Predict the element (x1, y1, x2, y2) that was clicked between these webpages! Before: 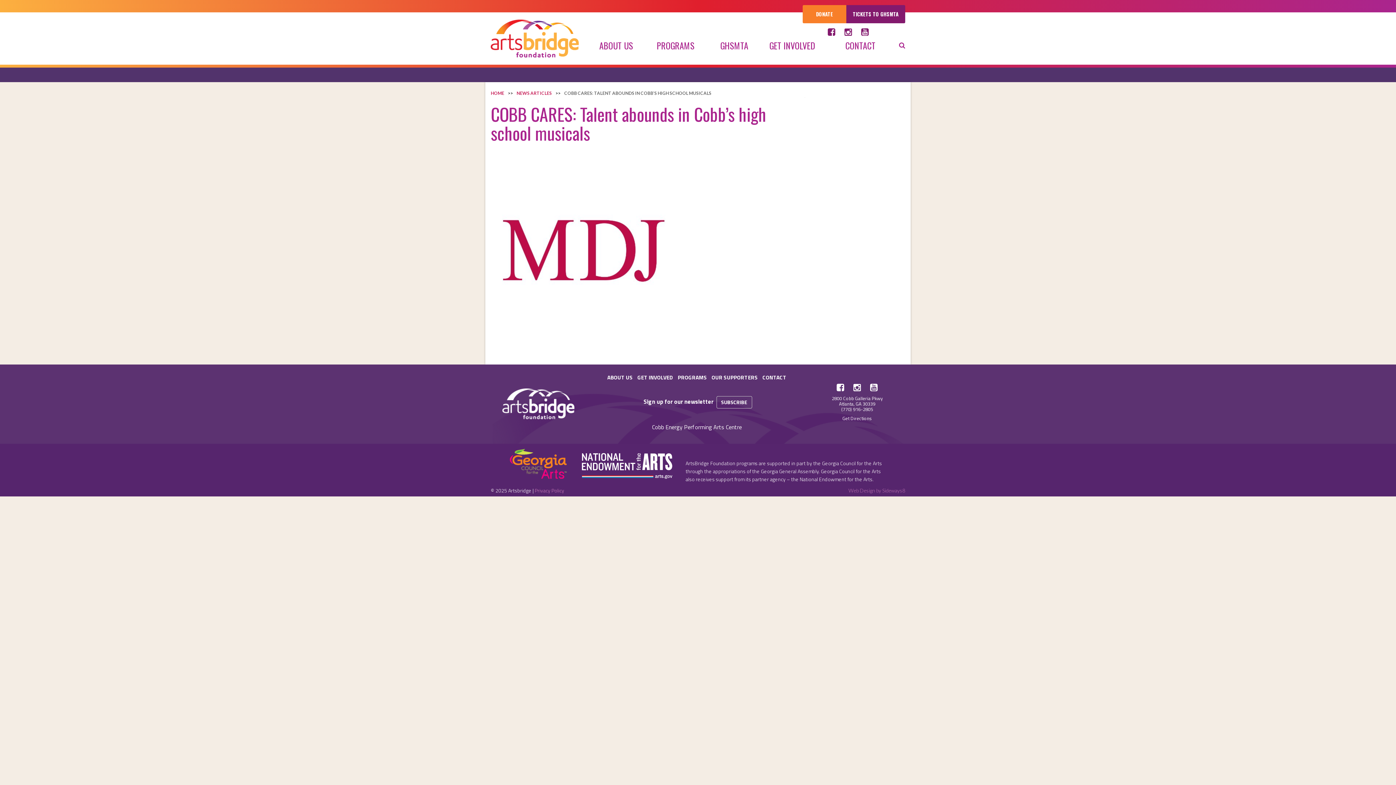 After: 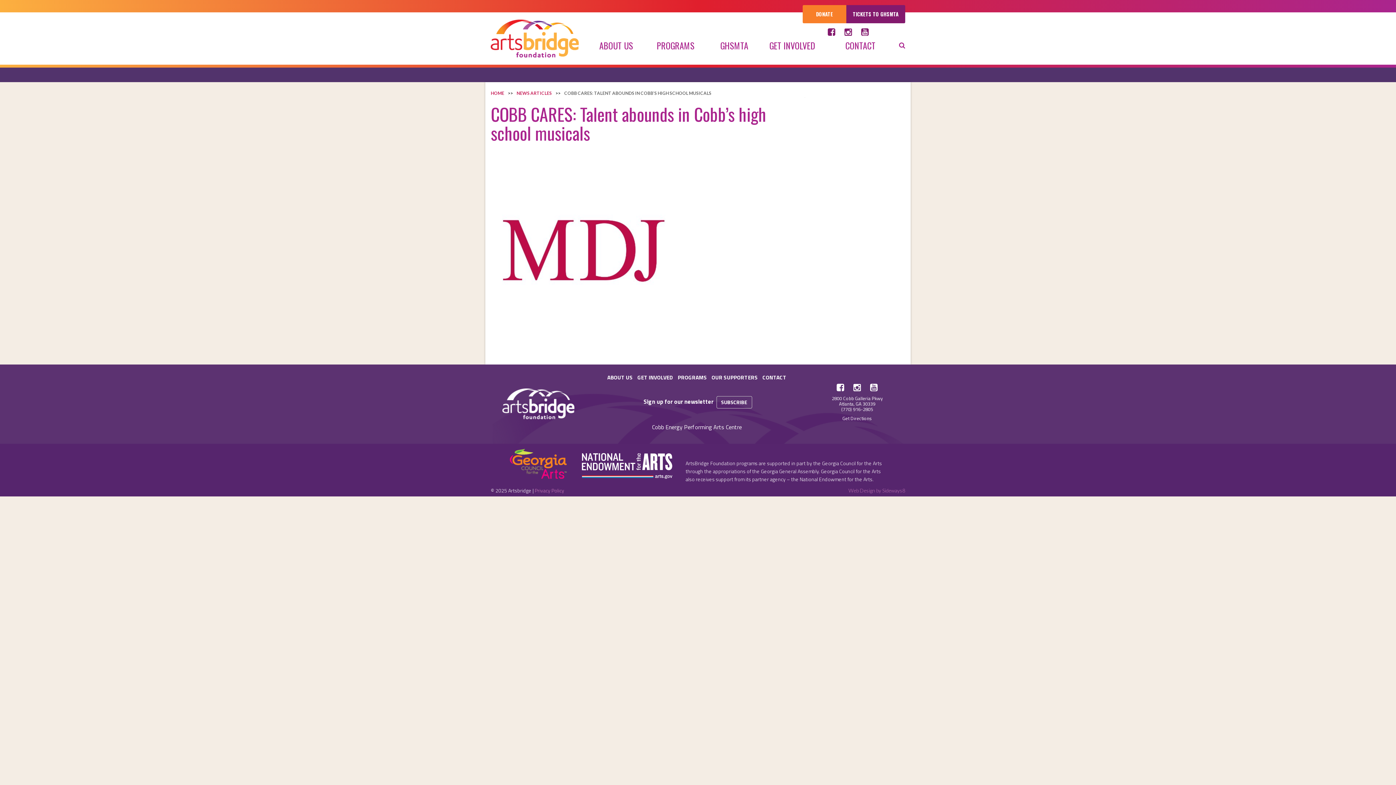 Action: bbox: (828, 26, 835, 37)